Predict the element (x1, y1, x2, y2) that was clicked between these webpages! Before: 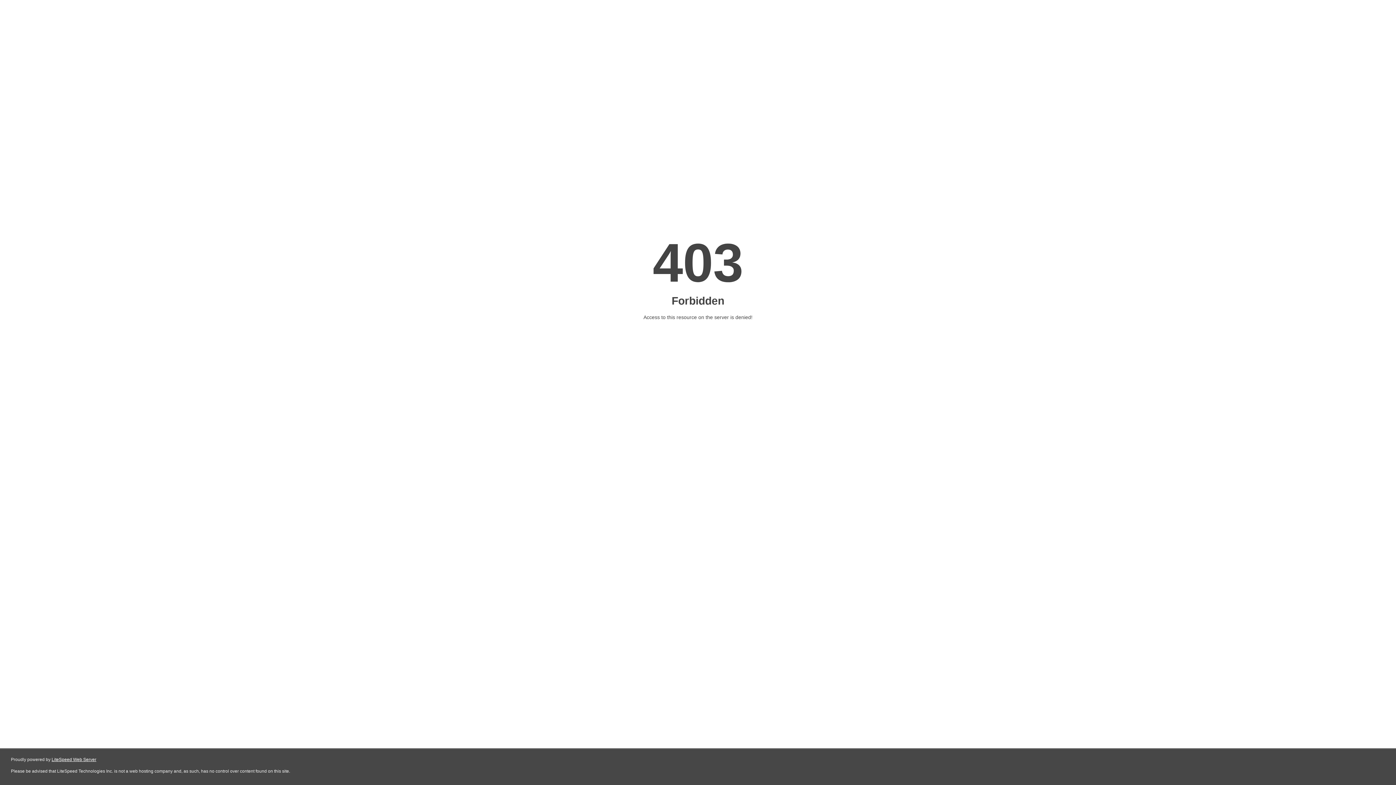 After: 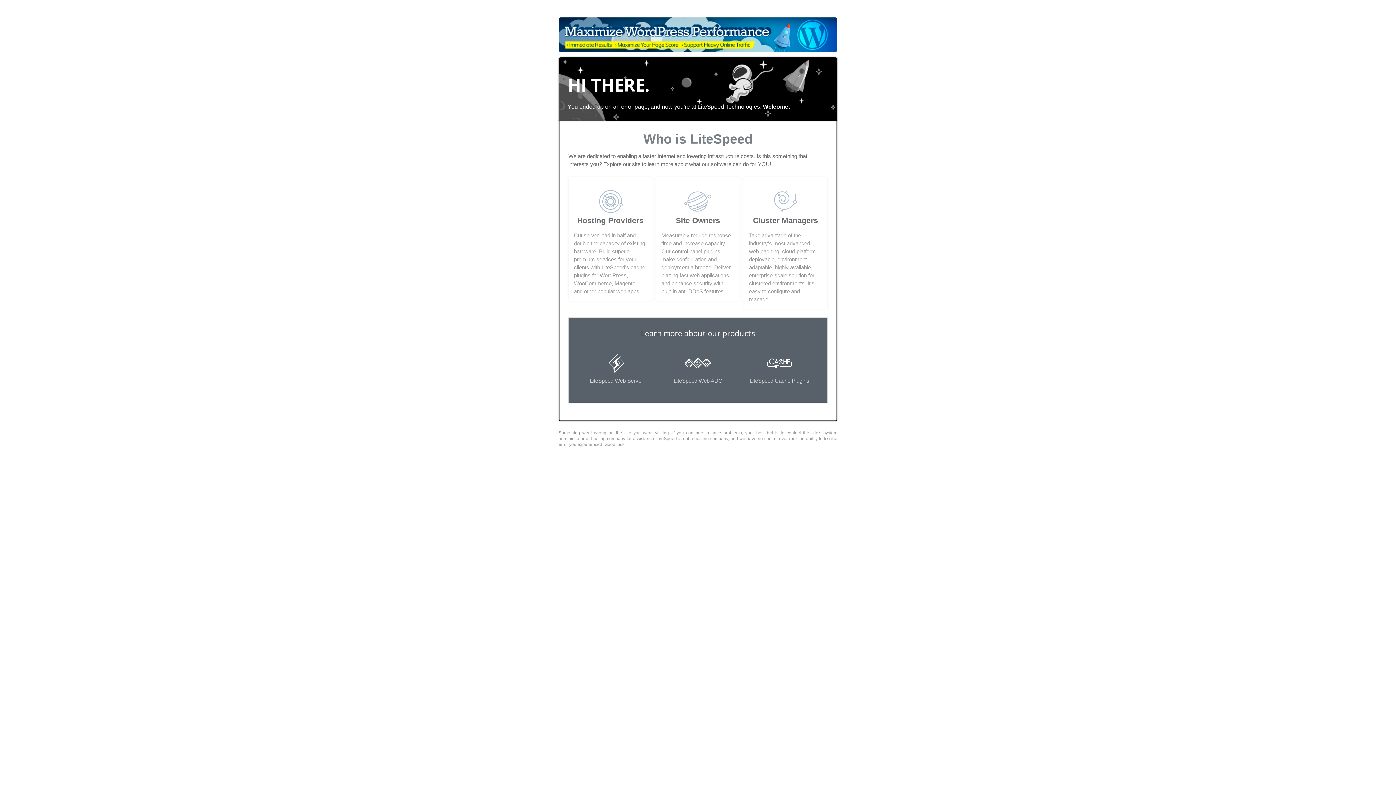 Action: bbox: (51, 757, 96, 762) label: LiteSpeed Web Server